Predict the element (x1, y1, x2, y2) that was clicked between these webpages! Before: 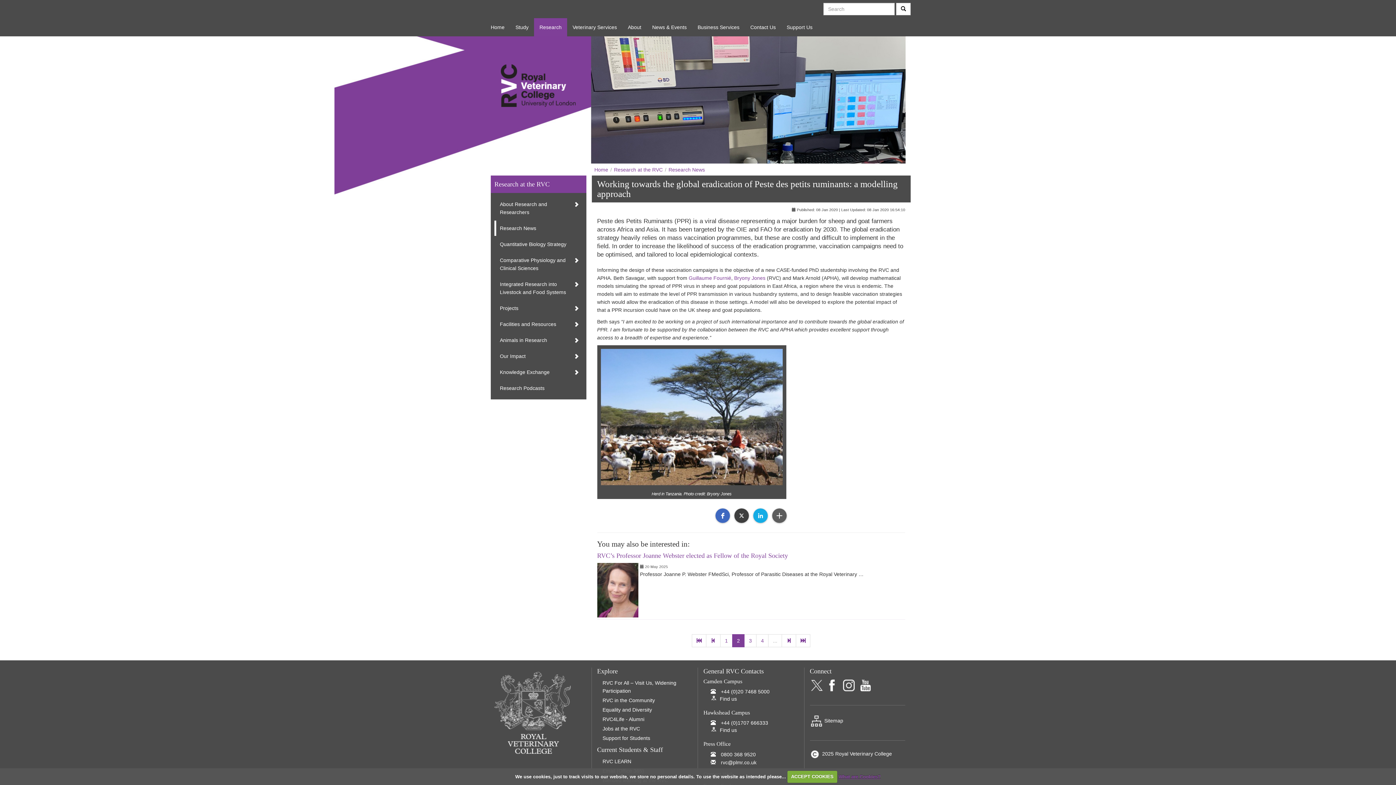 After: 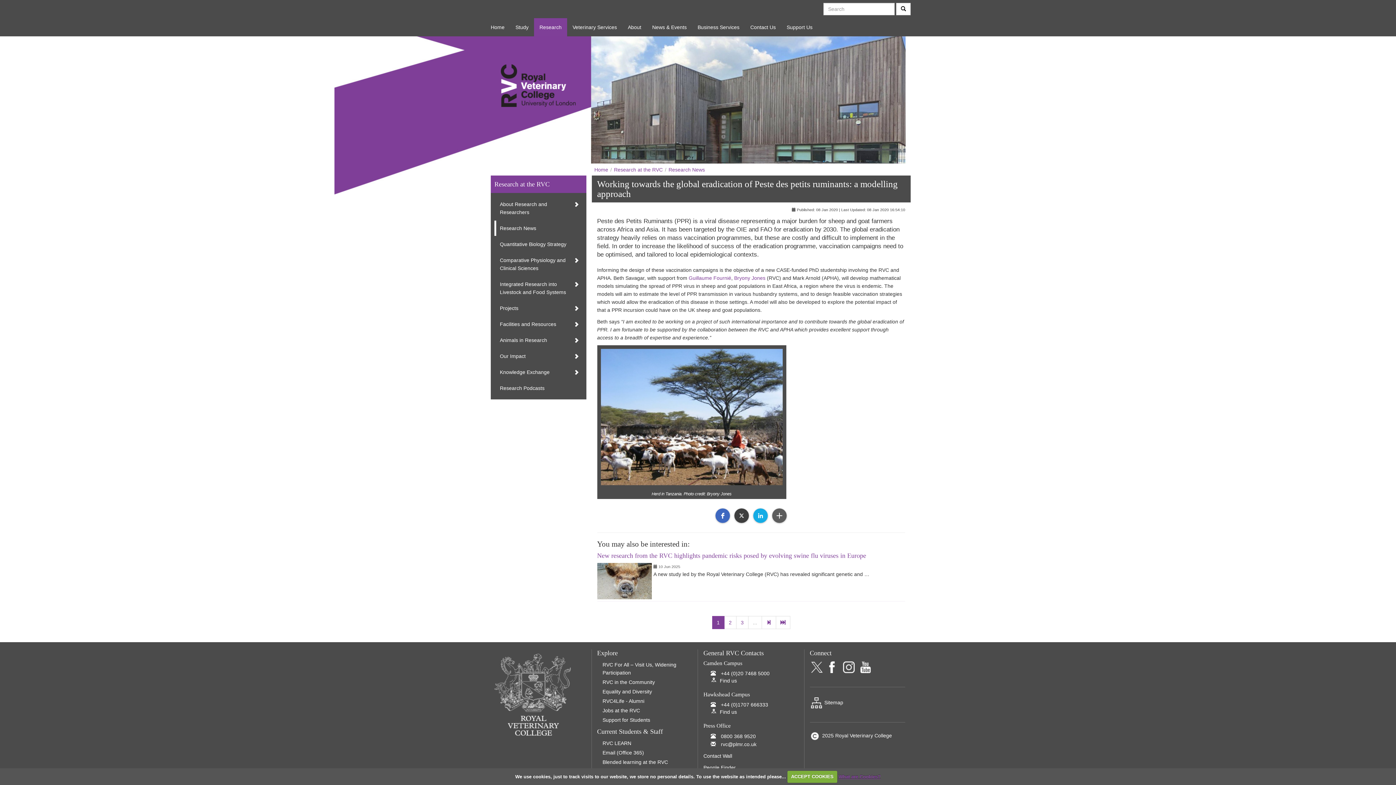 Action: bbox: (706, 634, 720, 647)